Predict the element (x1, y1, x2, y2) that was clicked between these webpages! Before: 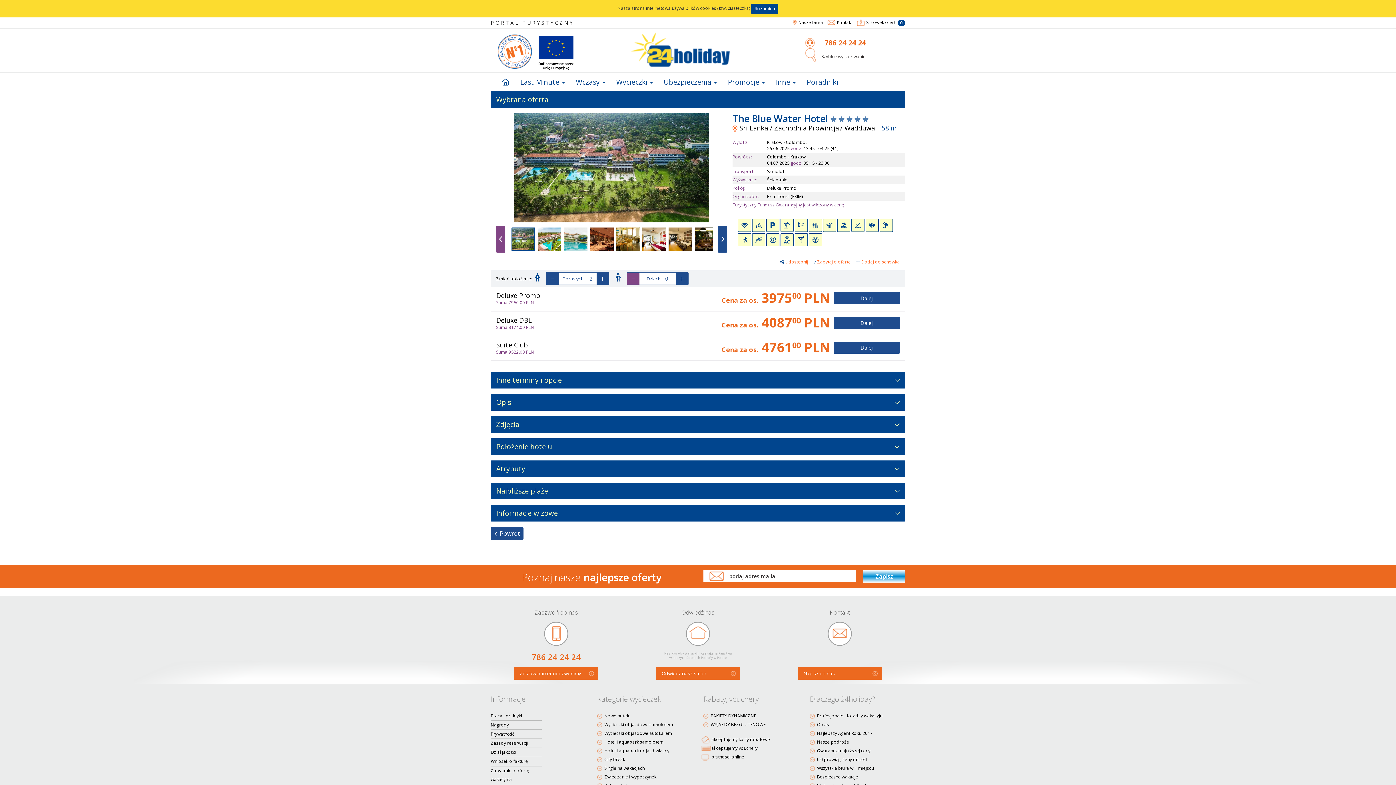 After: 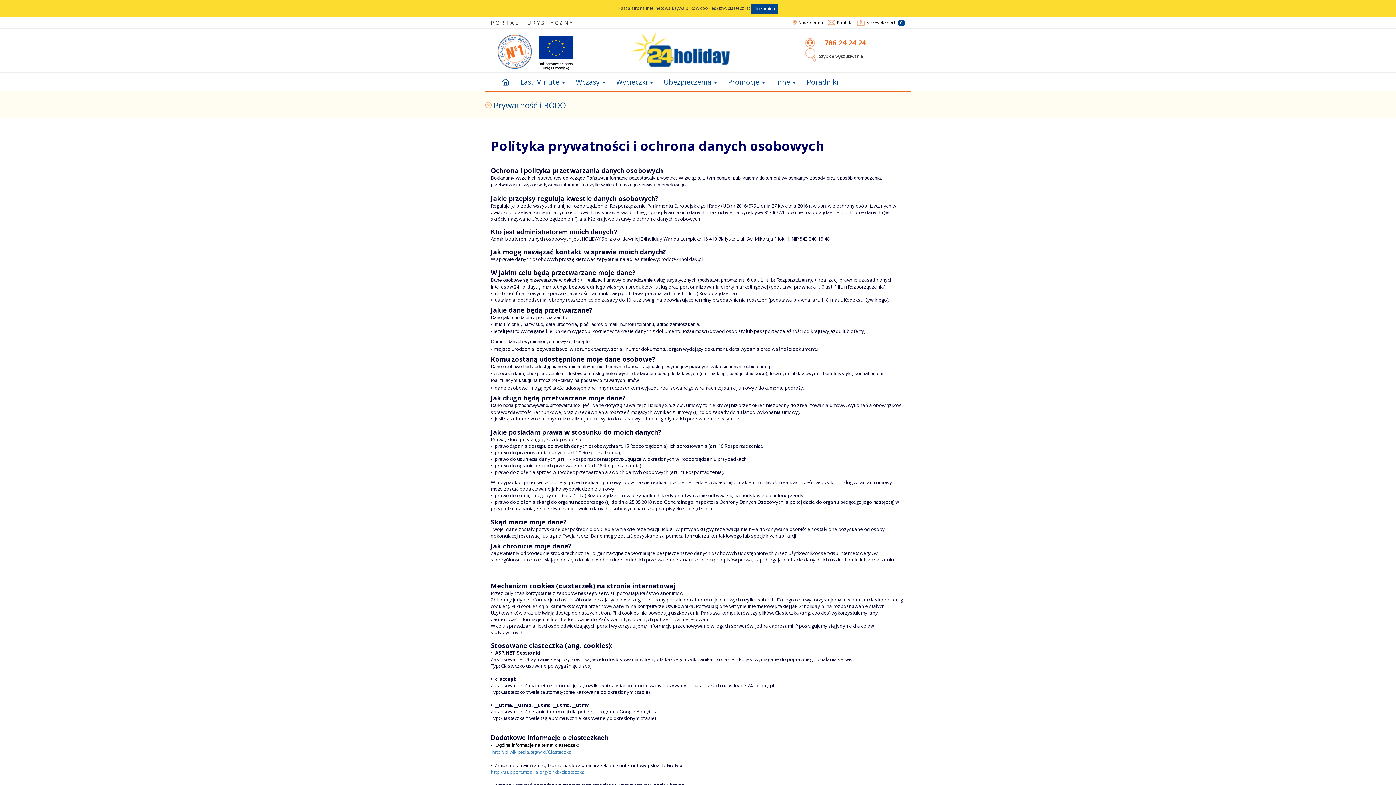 Action: bbox: (490, 730, 541, 739) label: Prywatność